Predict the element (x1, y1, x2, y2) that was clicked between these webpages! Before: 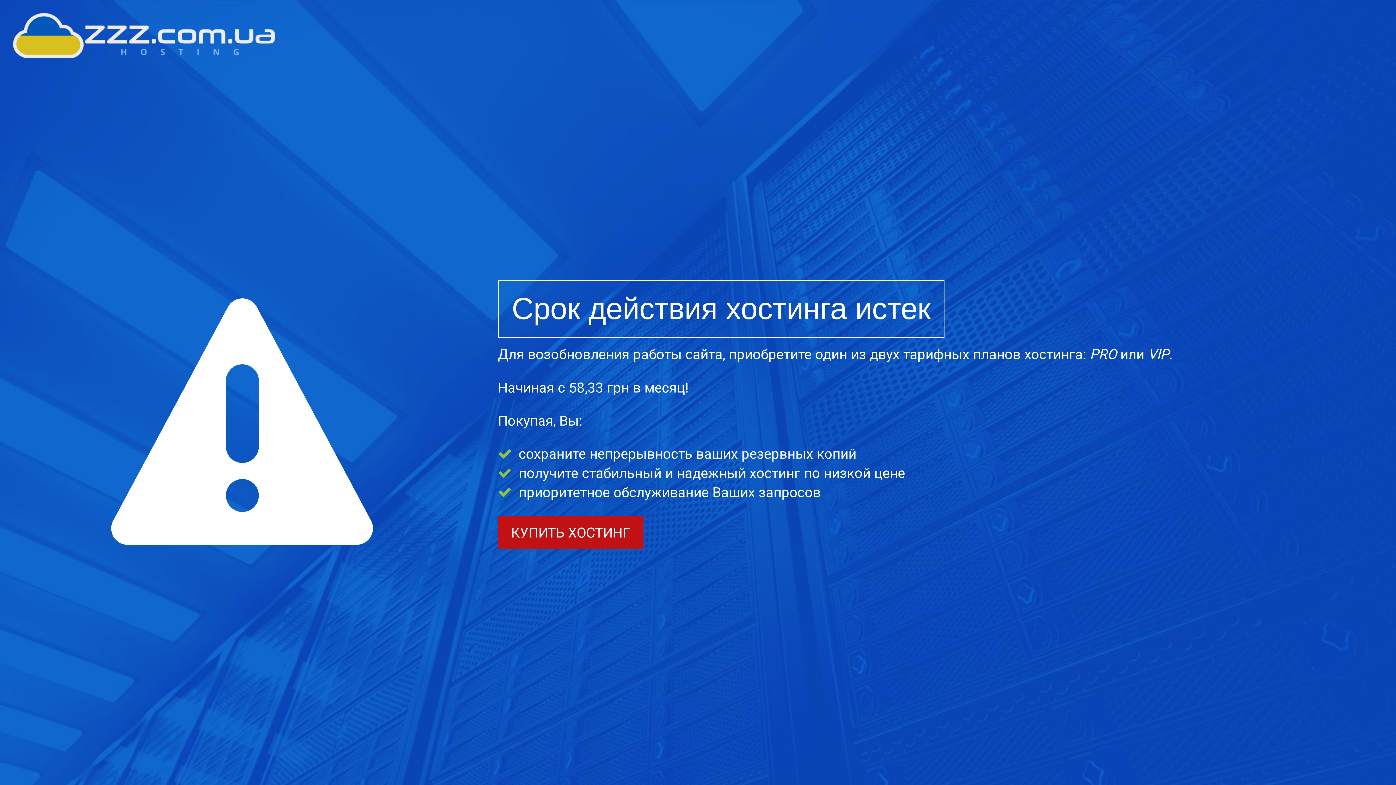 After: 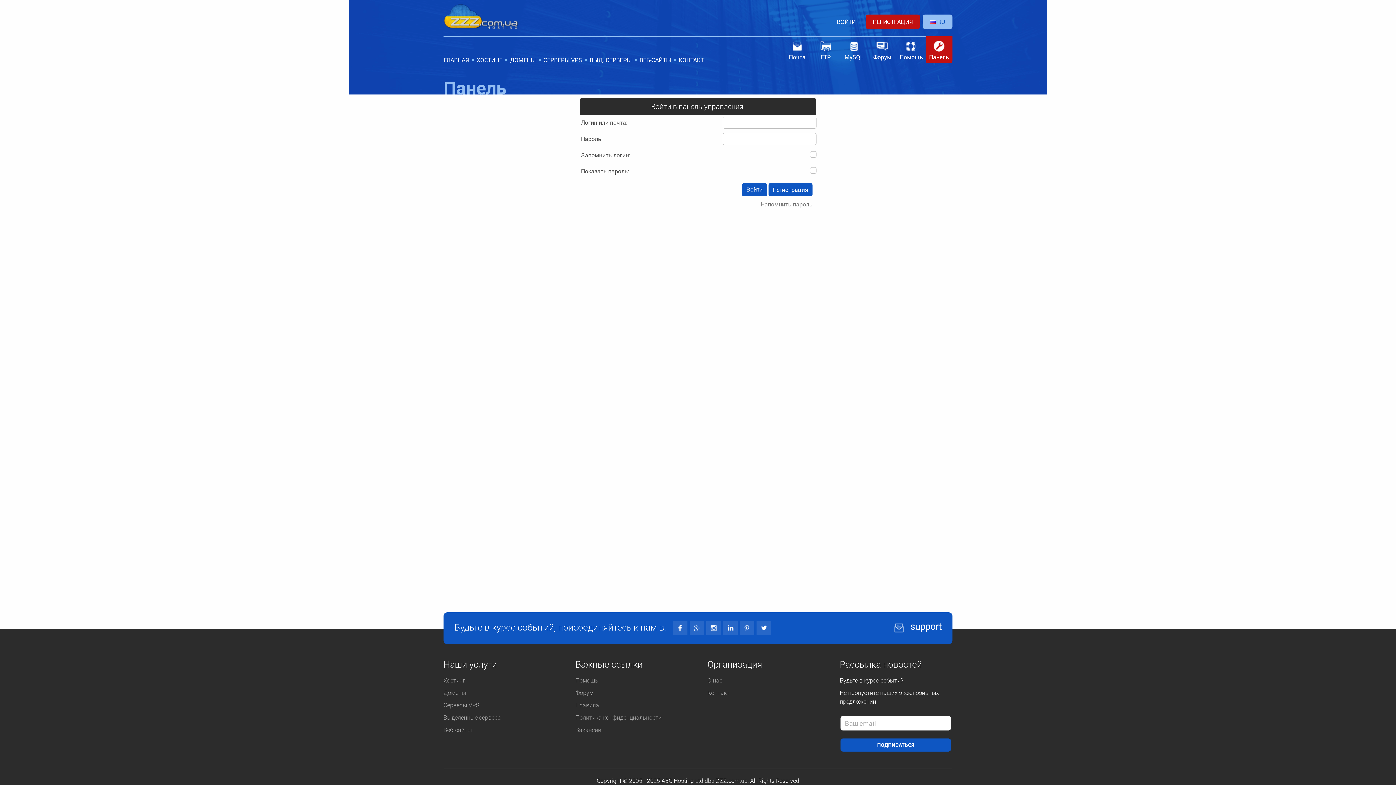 Action: bbox: (498, 516, 643, 549) label: КУПИТЬ ХОСТИНГ